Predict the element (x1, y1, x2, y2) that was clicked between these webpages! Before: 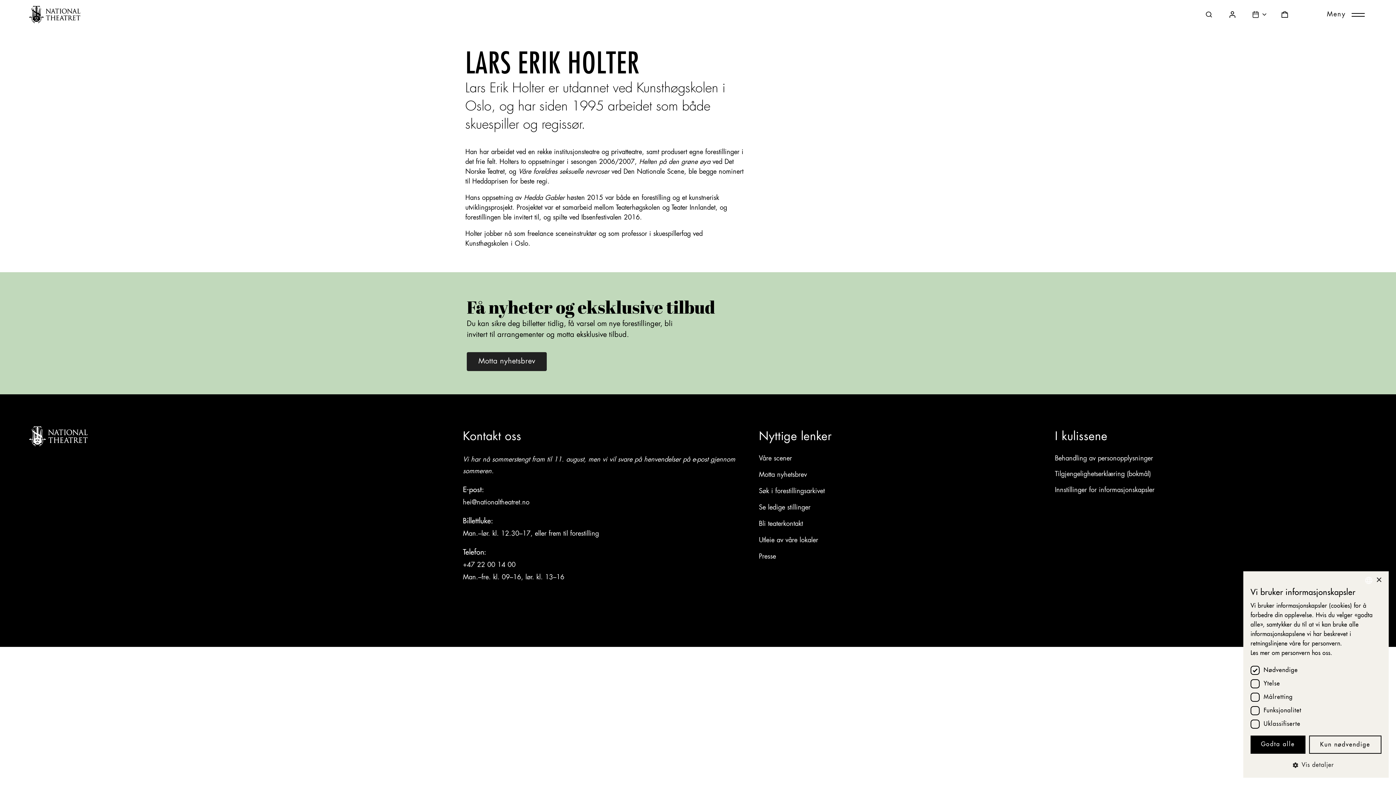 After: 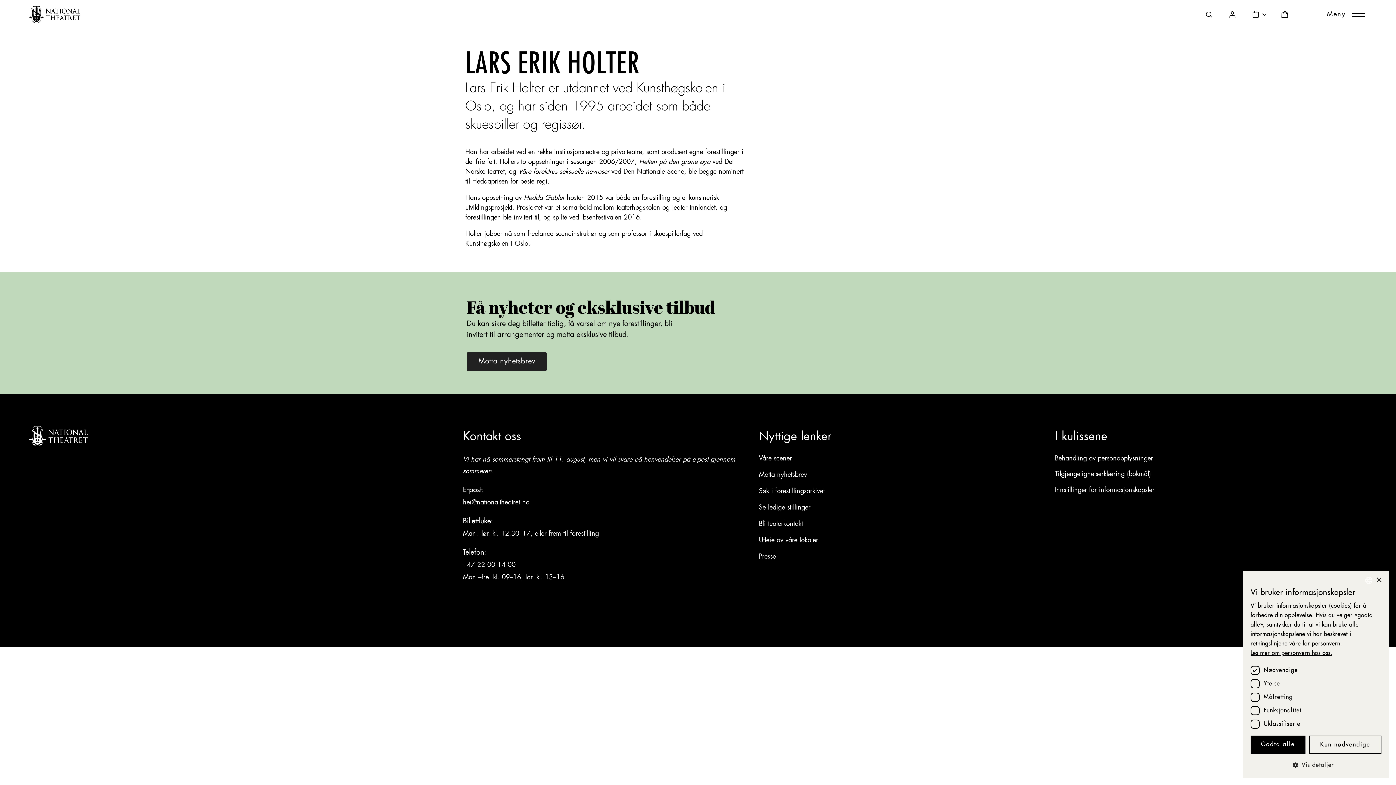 Action: bbox: (1250, 649, 1381, 658) label: Les mer om personvern hos oss., opens a new window